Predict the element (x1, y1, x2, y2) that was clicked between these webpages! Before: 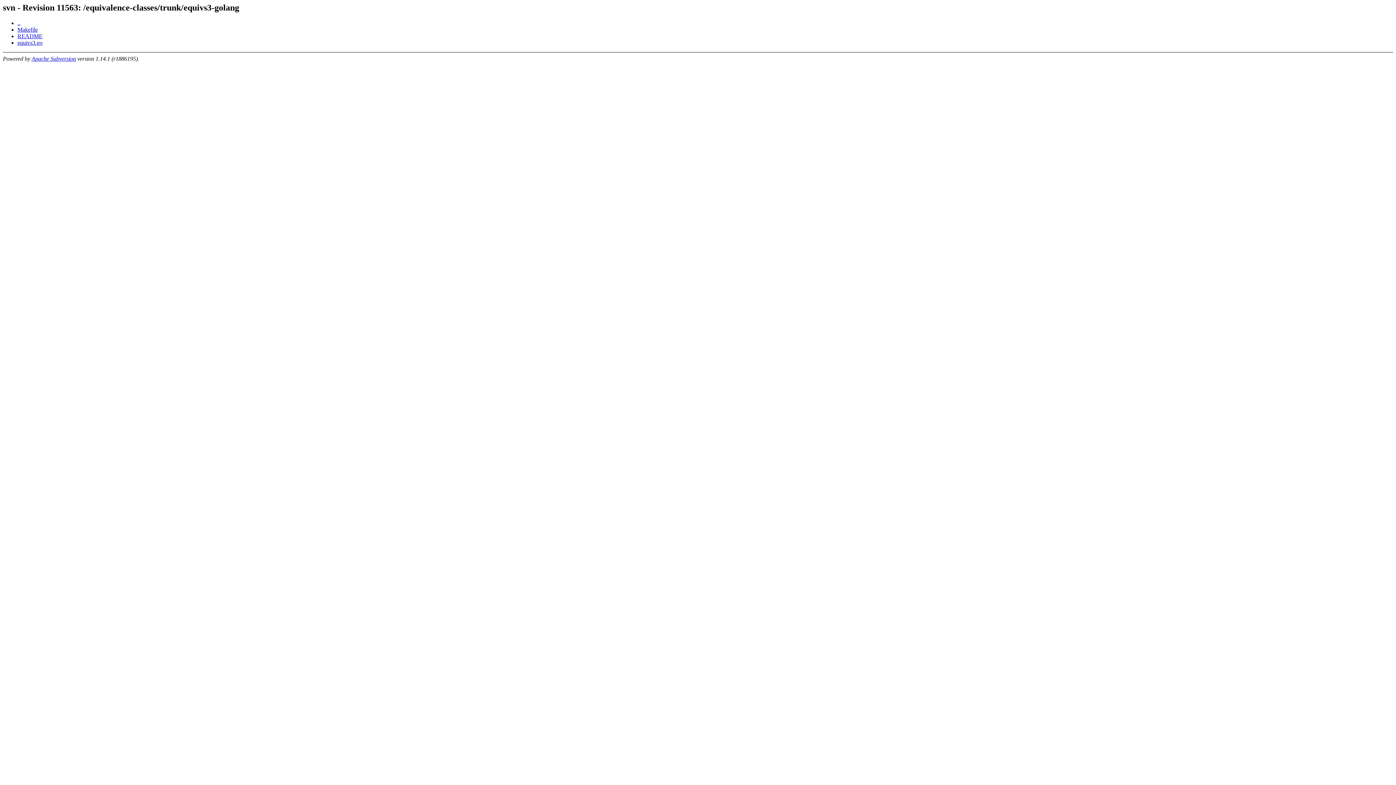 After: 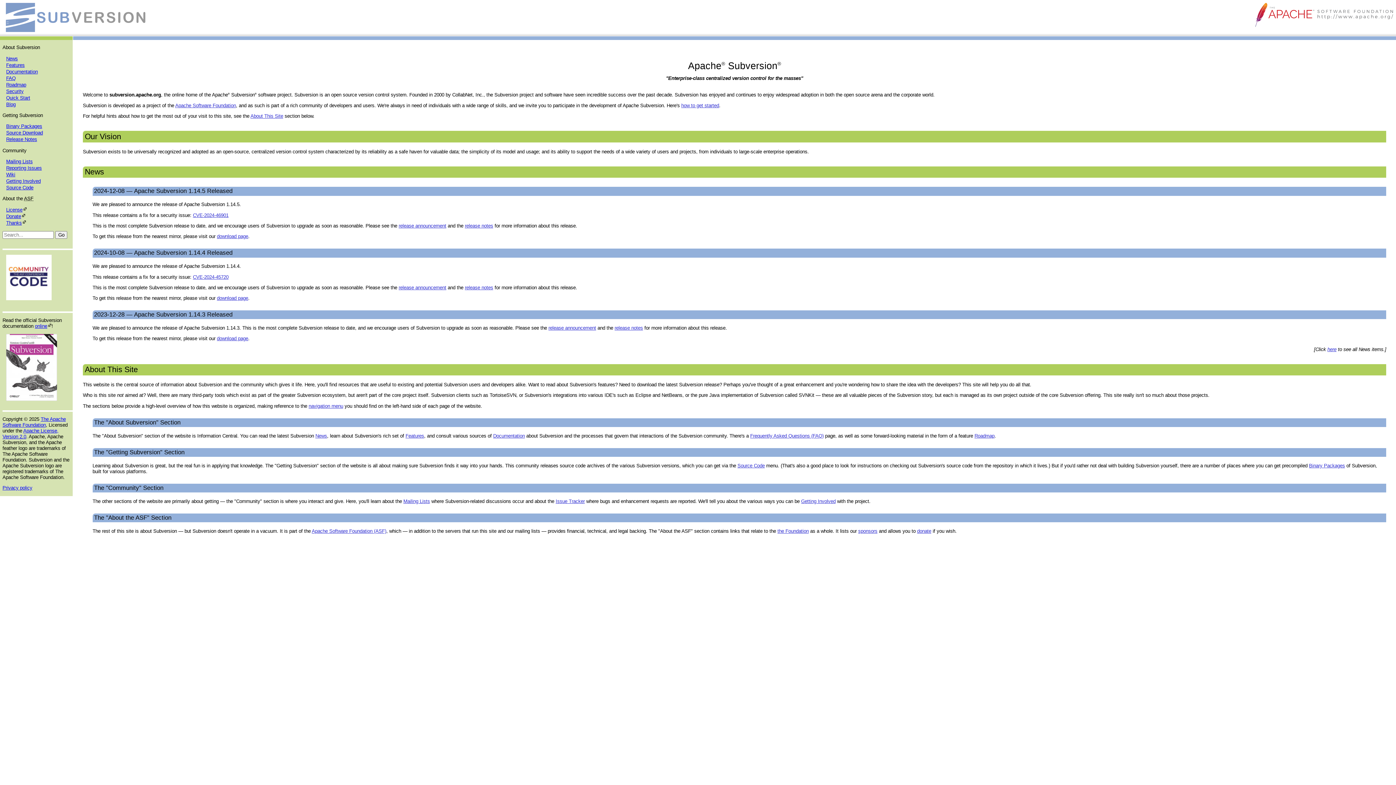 Action: bbox: (31, 55, 76, 61) label: Apache Subversion